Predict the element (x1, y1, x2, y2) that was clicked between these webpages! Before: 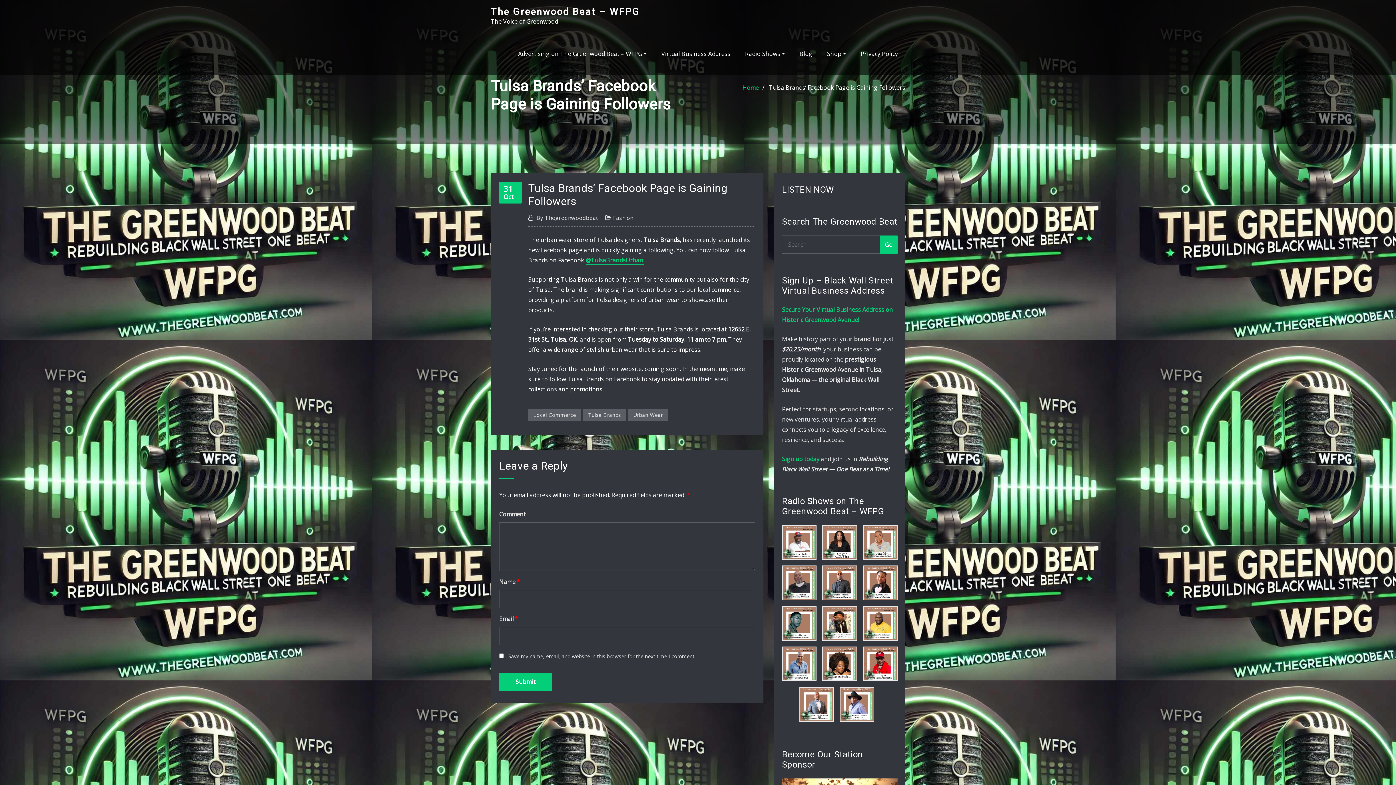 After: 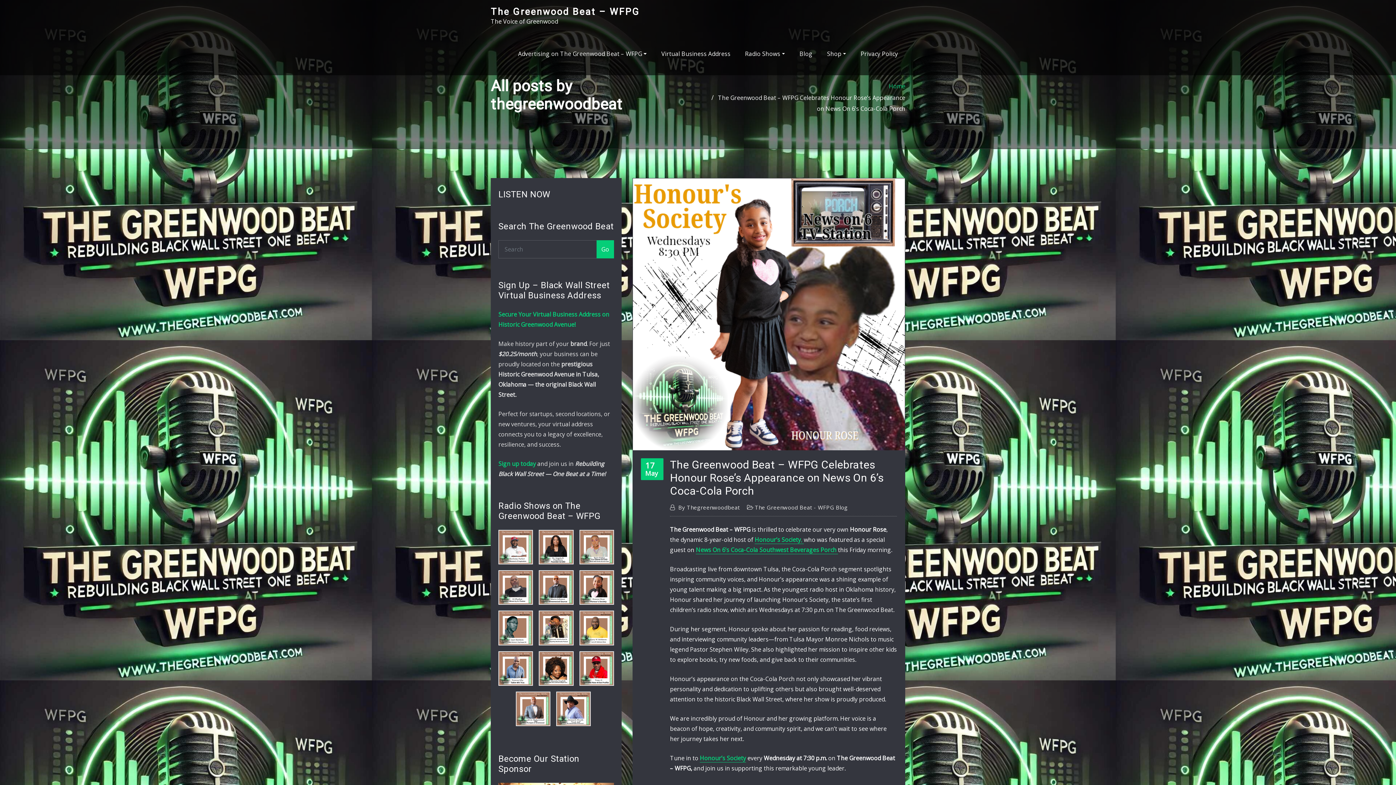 Action: label: By Thegreenwoodbeat bbox: (536, 213, 598, 222)